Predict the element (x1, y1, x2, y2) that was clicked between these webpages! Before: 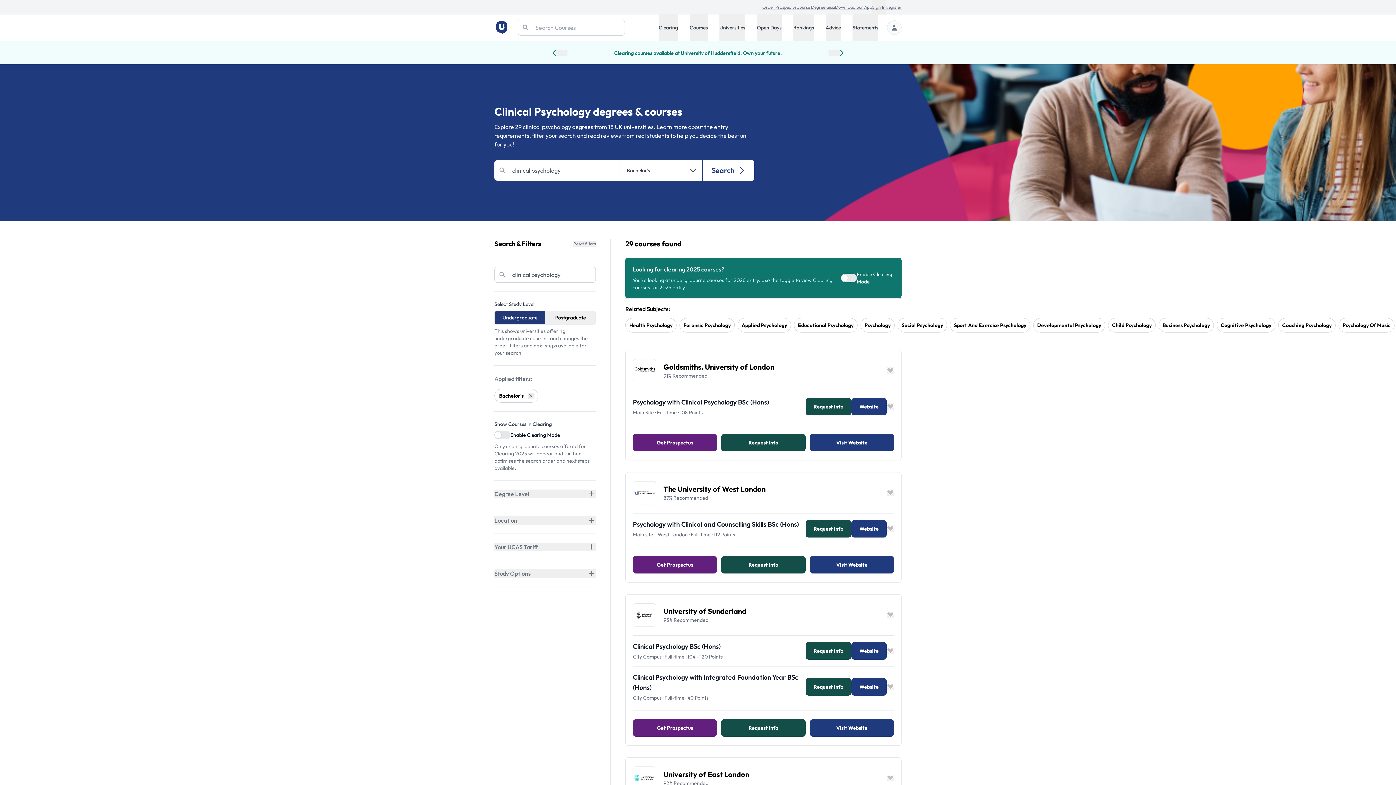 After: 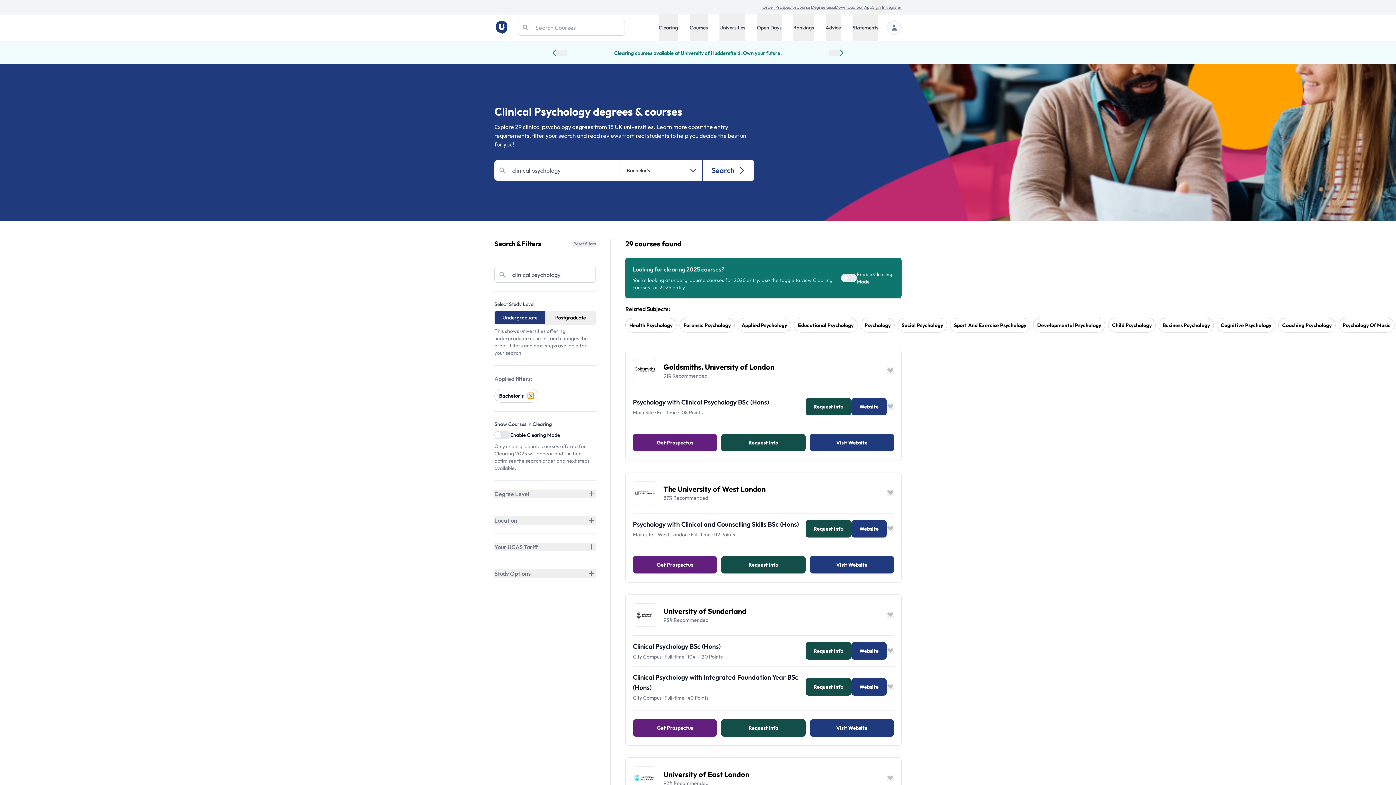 Action: bbox: (528, 393, 533, 398) label: Remove filter